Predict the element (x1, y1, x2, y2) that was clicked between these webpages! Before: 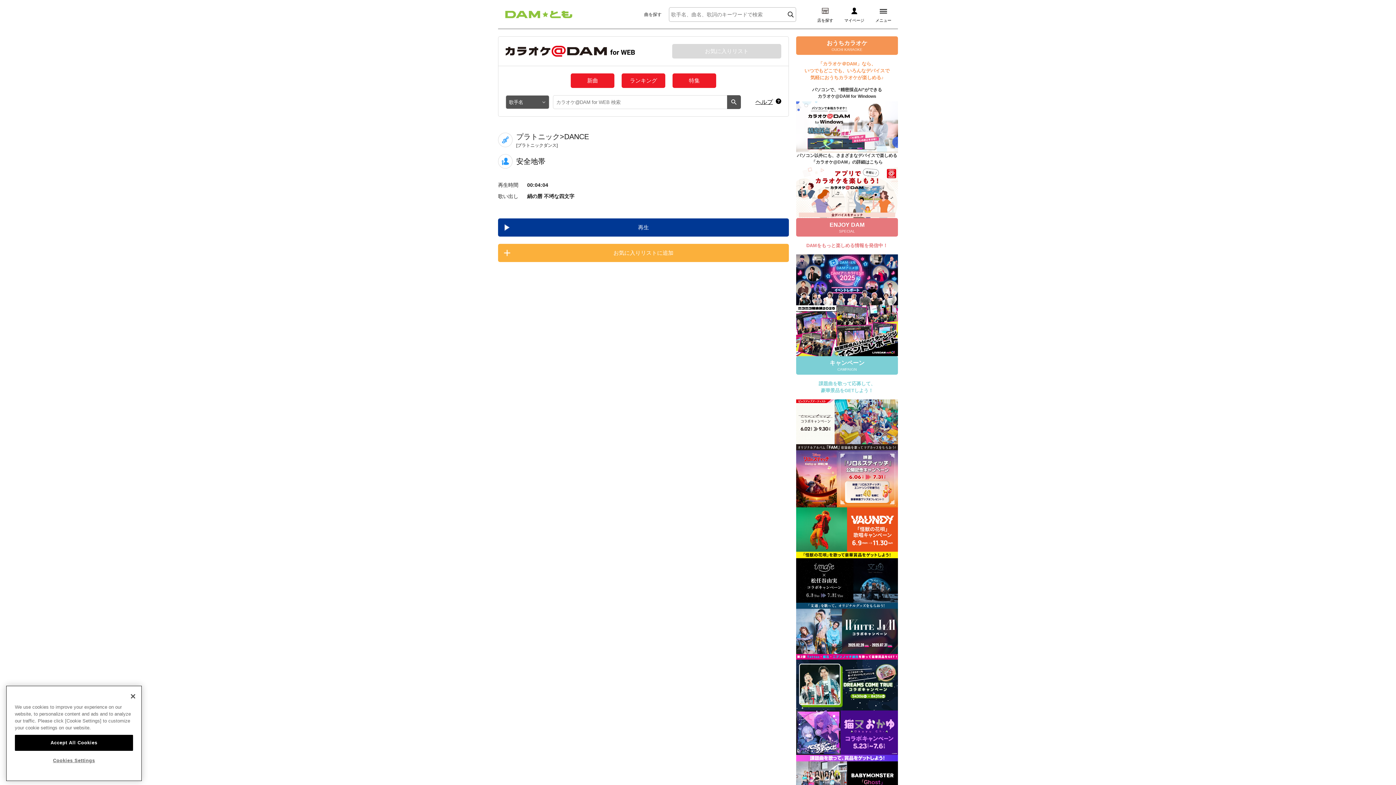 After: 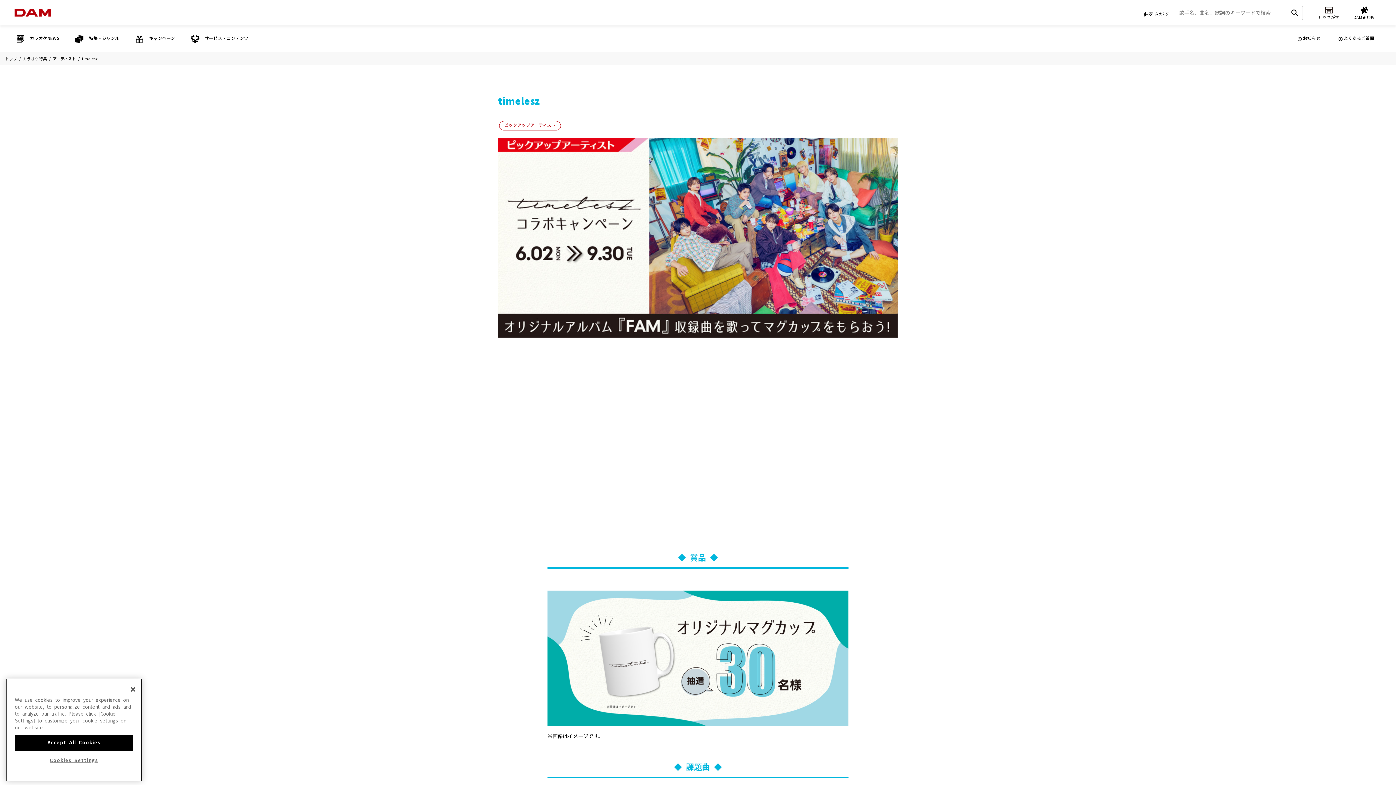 Action: bbox: (796, 400, 898, 405)